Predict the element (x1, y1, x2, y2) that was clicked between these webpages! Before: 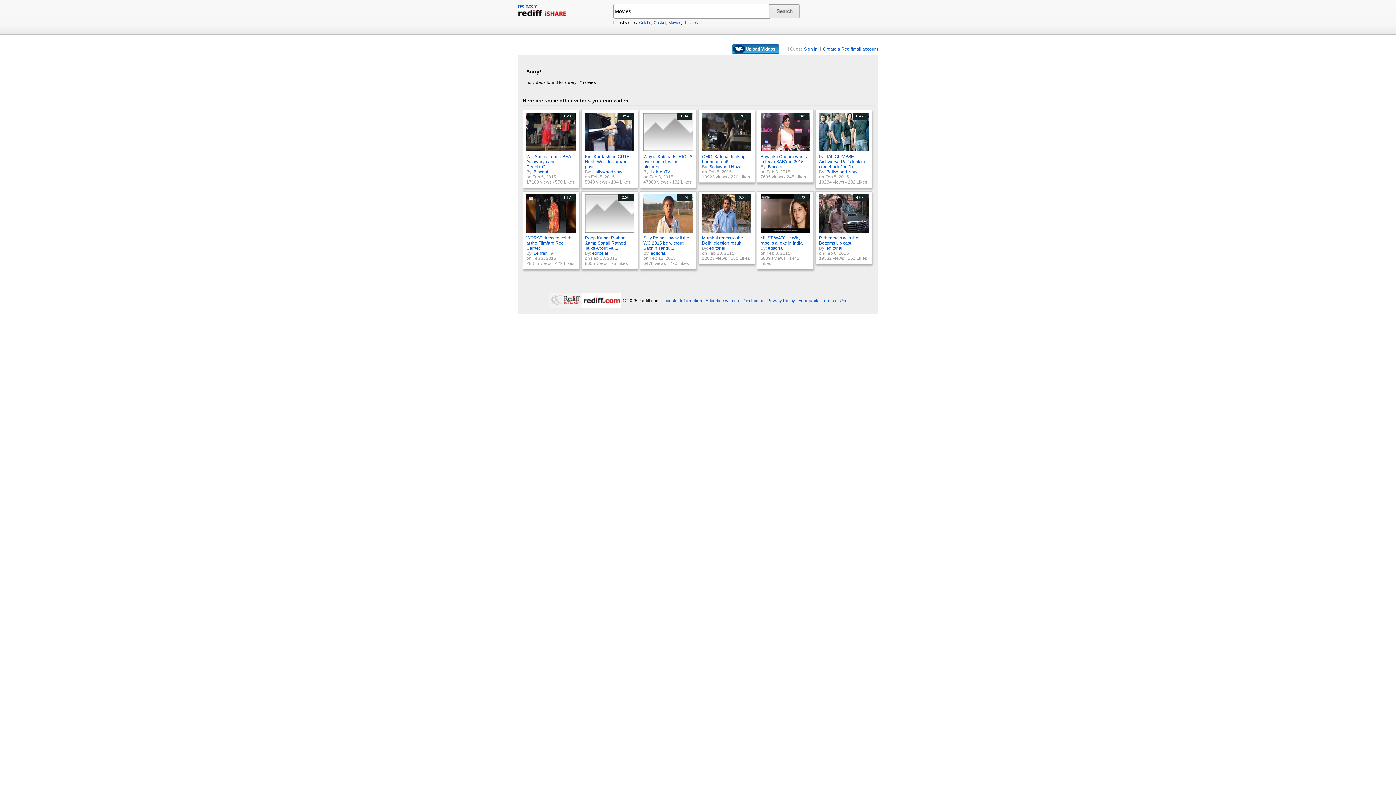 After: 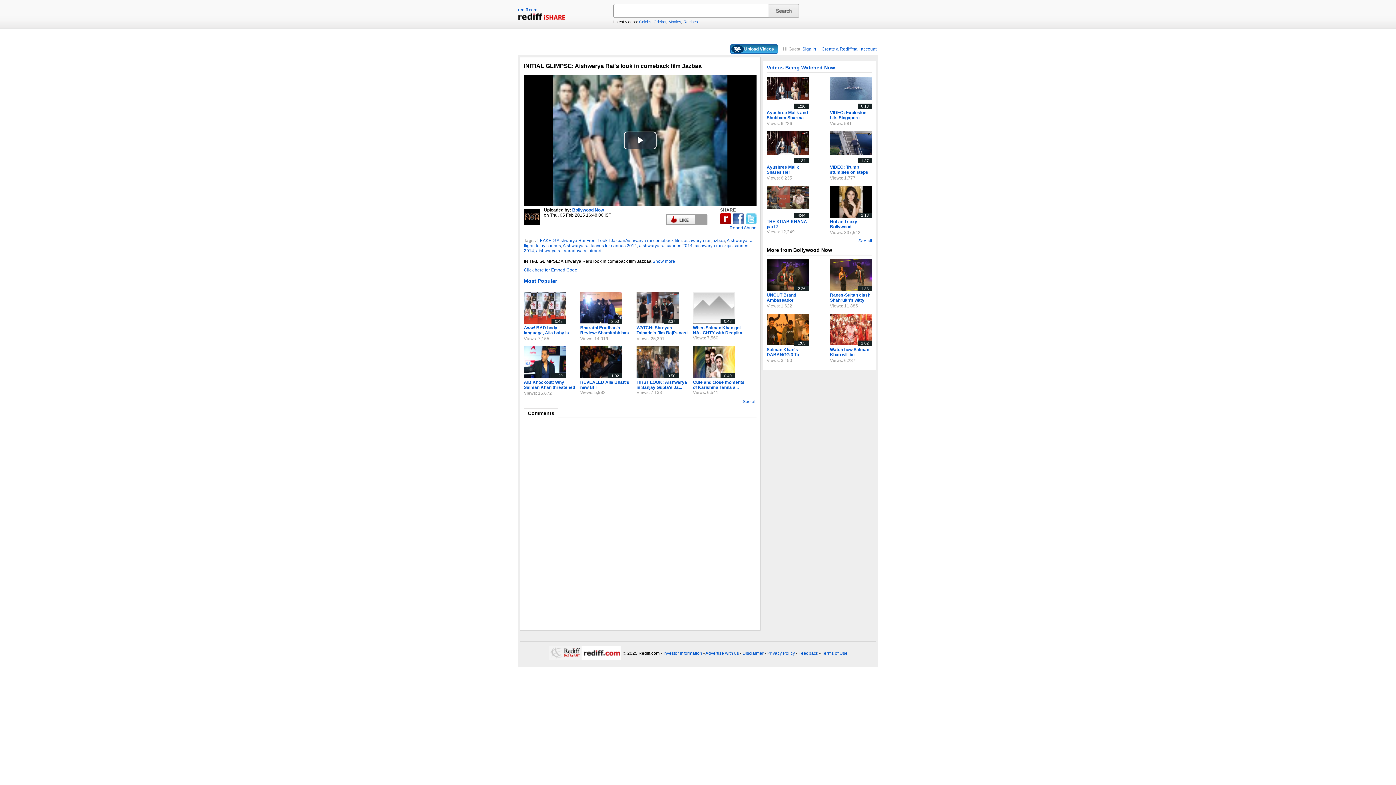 Action: bbox: (819, 154, 865, 169) label: INITIAL GLIMPSE: Aishwarya Rai's look in comeback film Ja...